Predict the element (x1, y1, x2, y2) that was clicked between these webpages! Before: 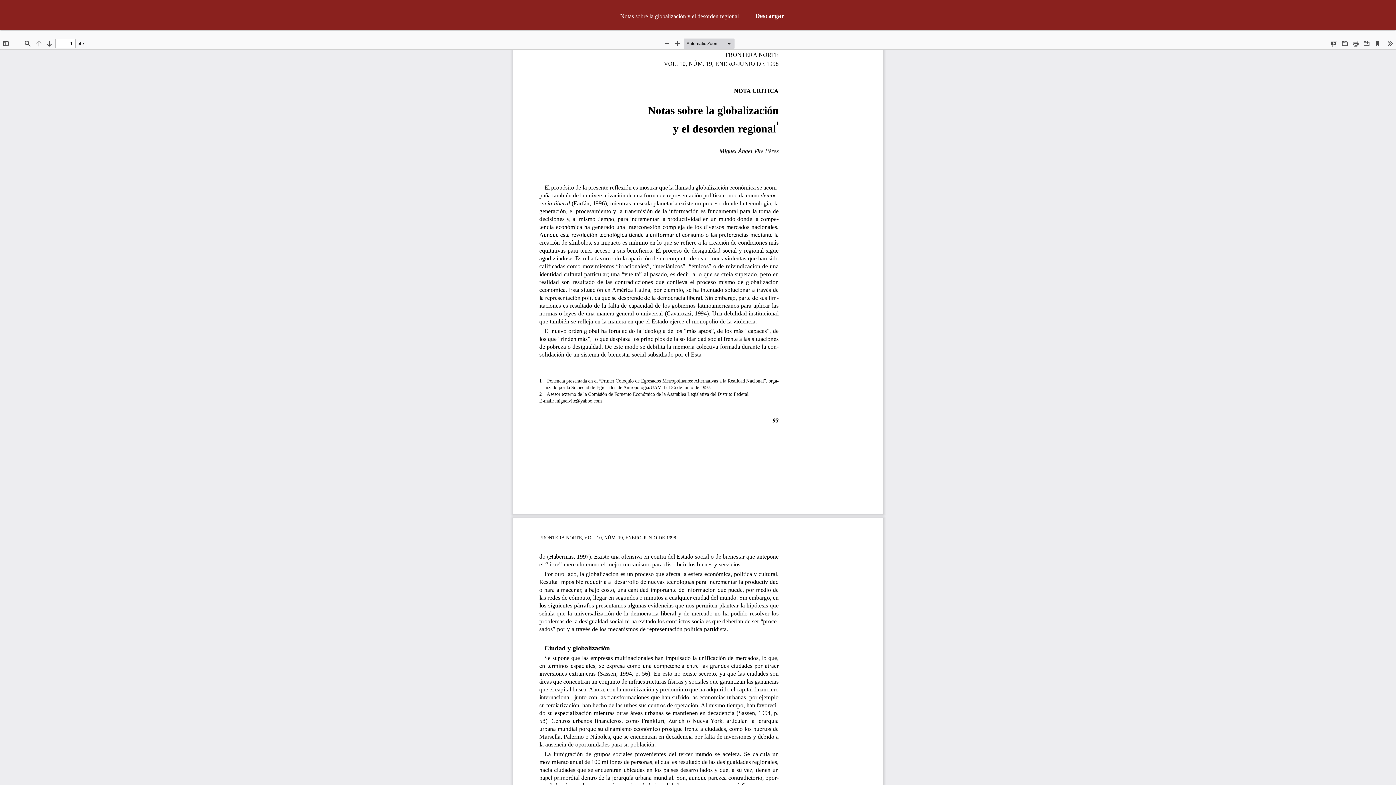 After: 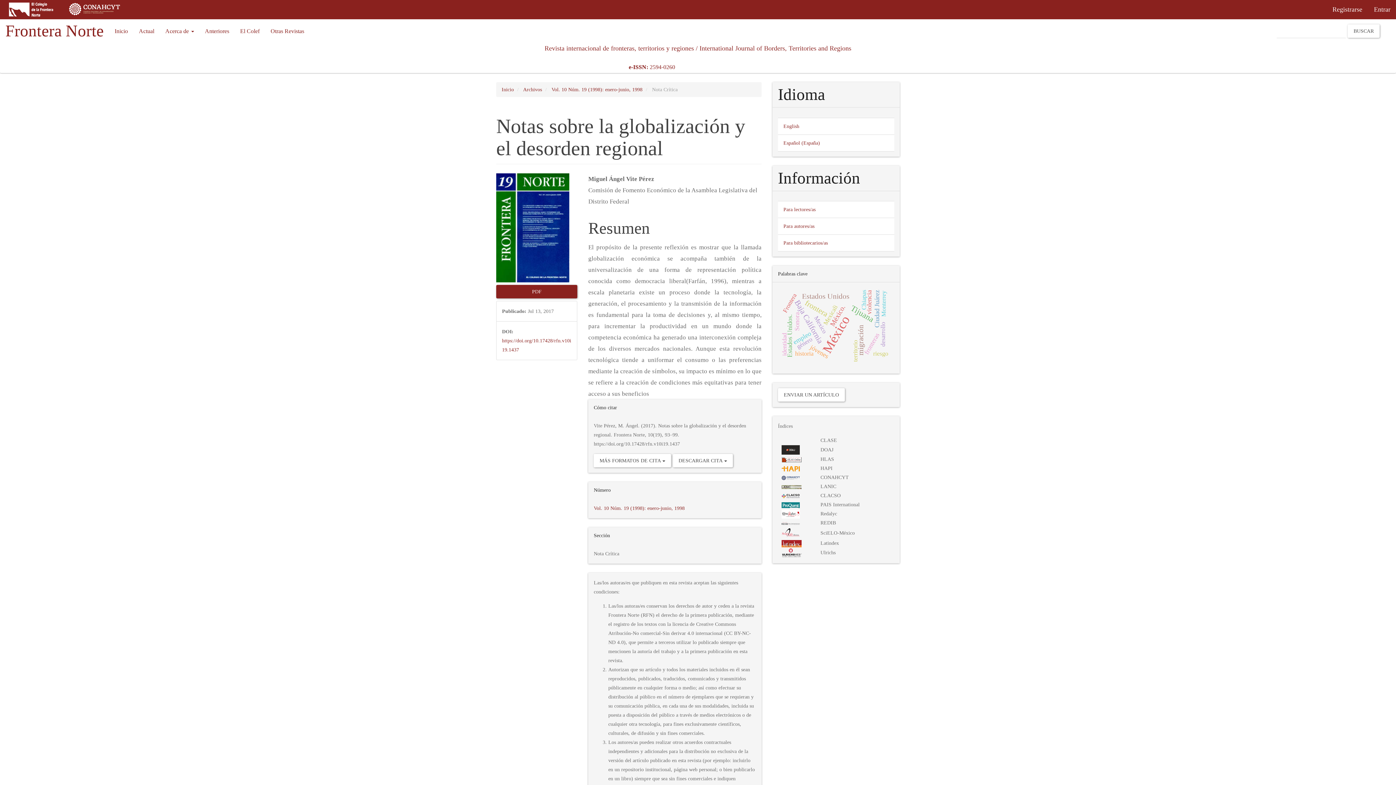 Action: label: Volver a los detalles del artículo bbox: (602, 3, 613, 18)